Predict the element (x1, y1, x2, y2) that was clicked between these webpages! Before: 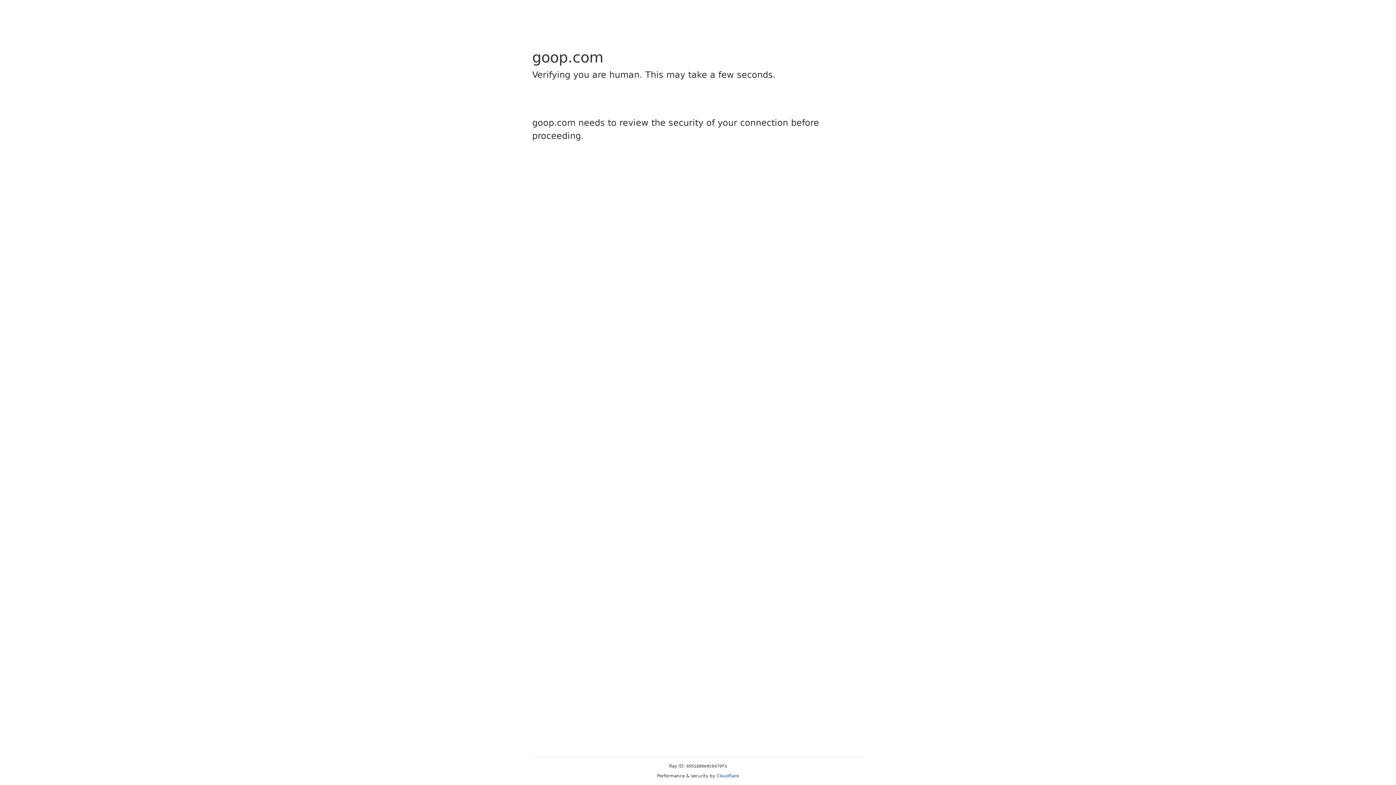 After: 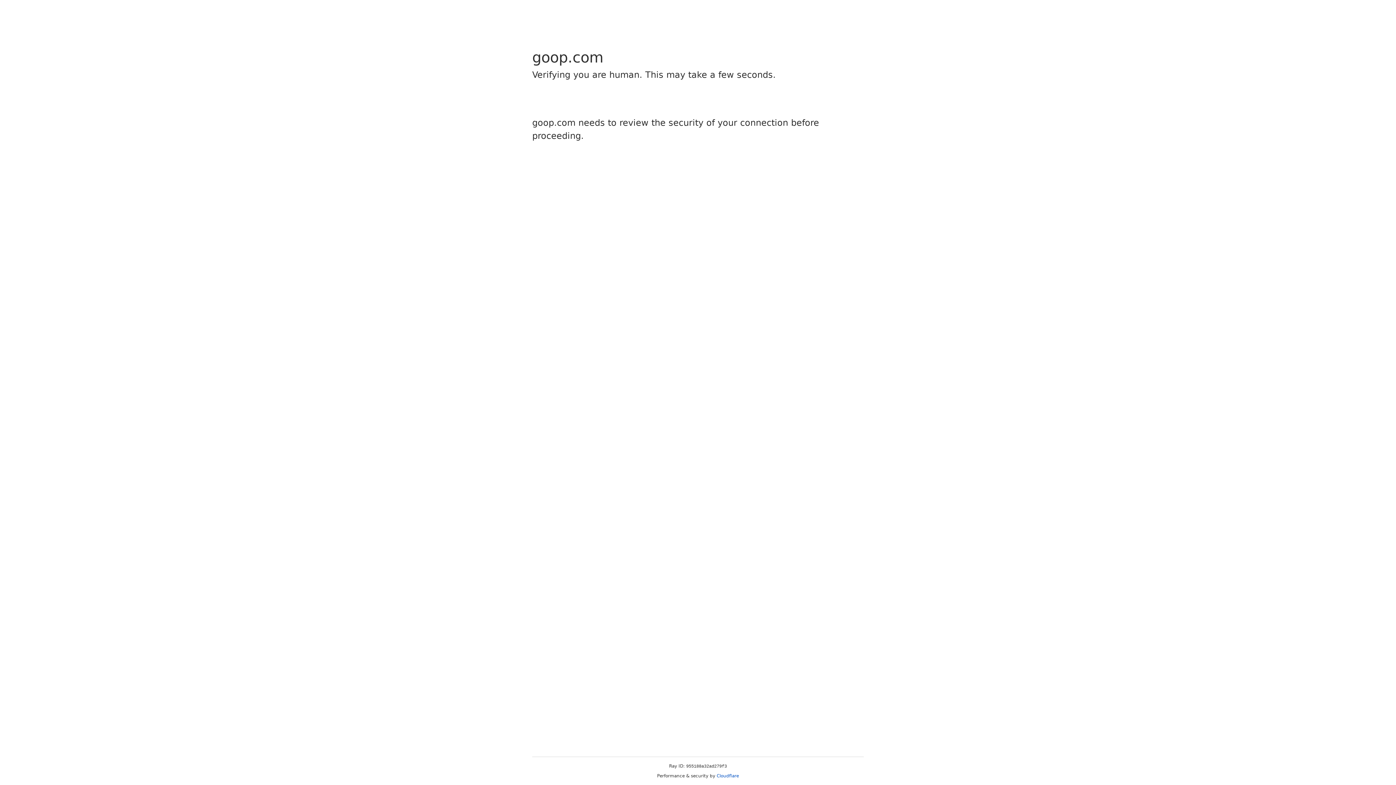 Action: bbox: (716, 773, 739, 778) label: Cloudflare